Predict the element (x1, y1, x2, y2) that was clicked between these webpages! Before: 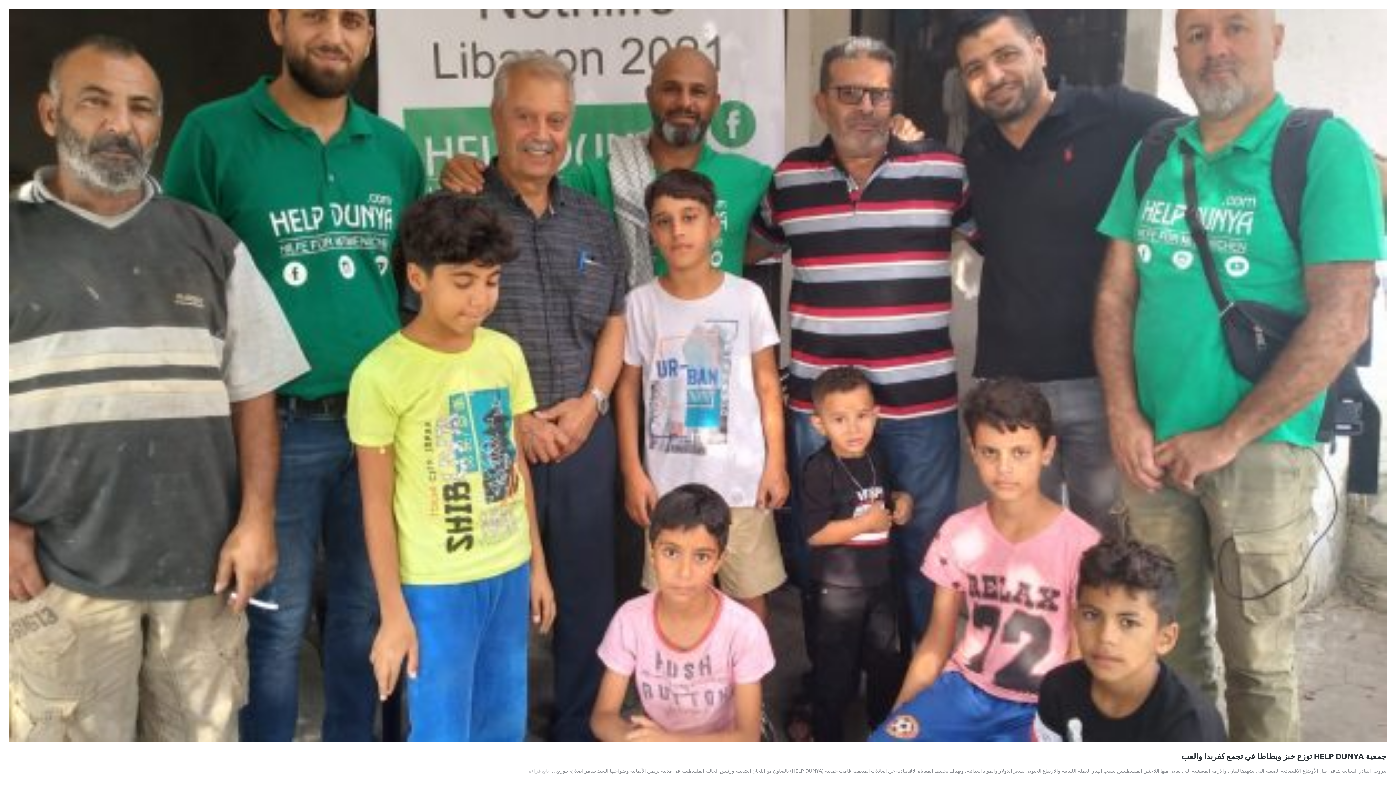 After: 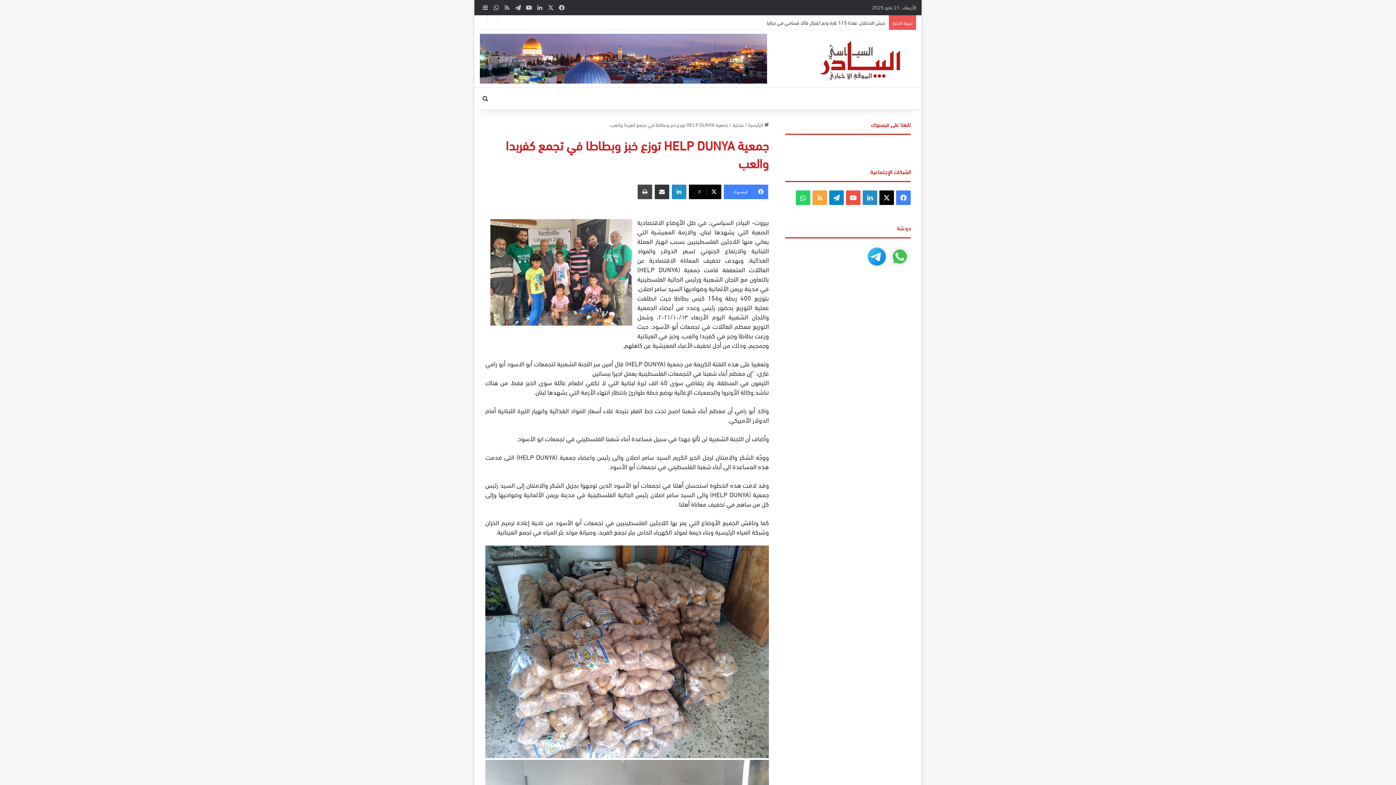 Action: bbox: (1181, 751, 1386, 761) label: جمعية HELP DUNYA توزع خبز وبطاطا في تجمع كفربدا والعب